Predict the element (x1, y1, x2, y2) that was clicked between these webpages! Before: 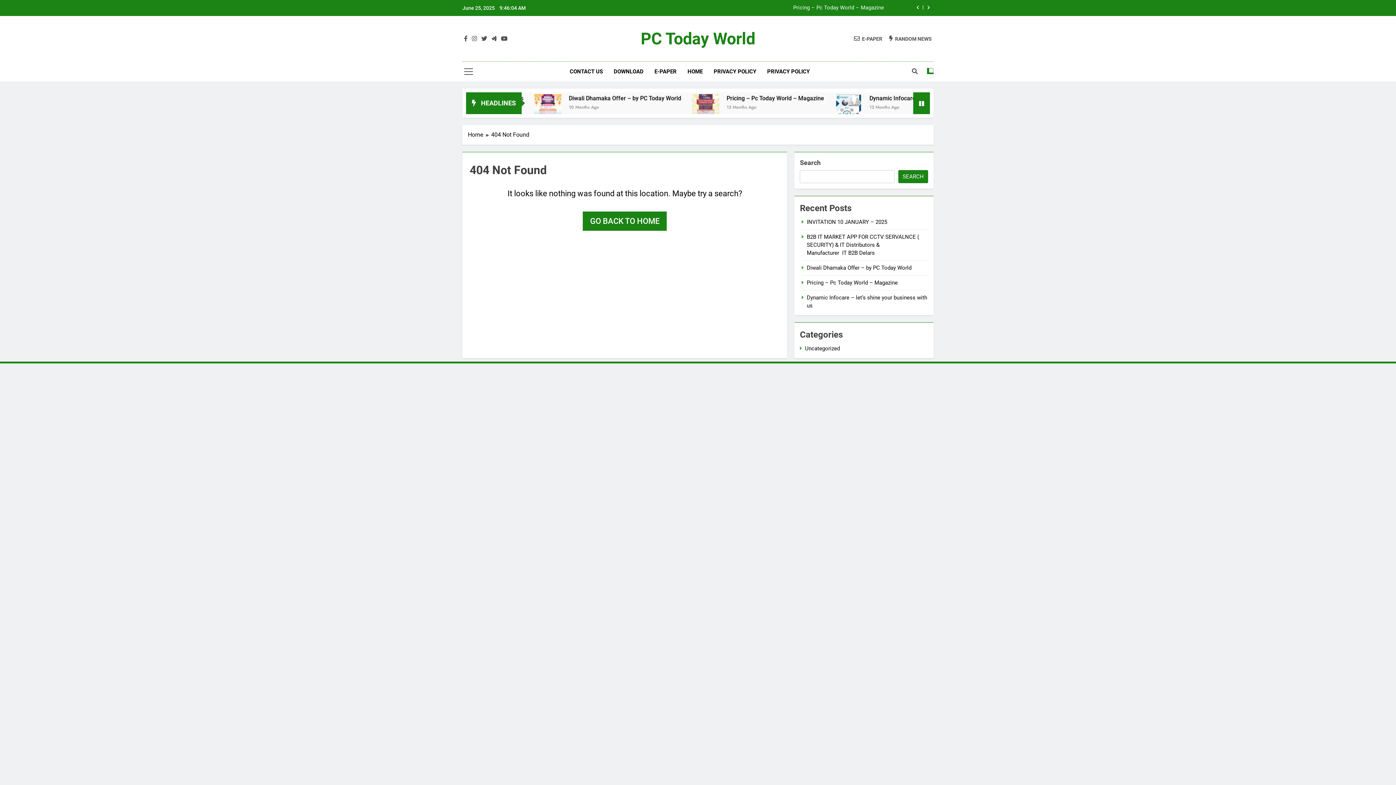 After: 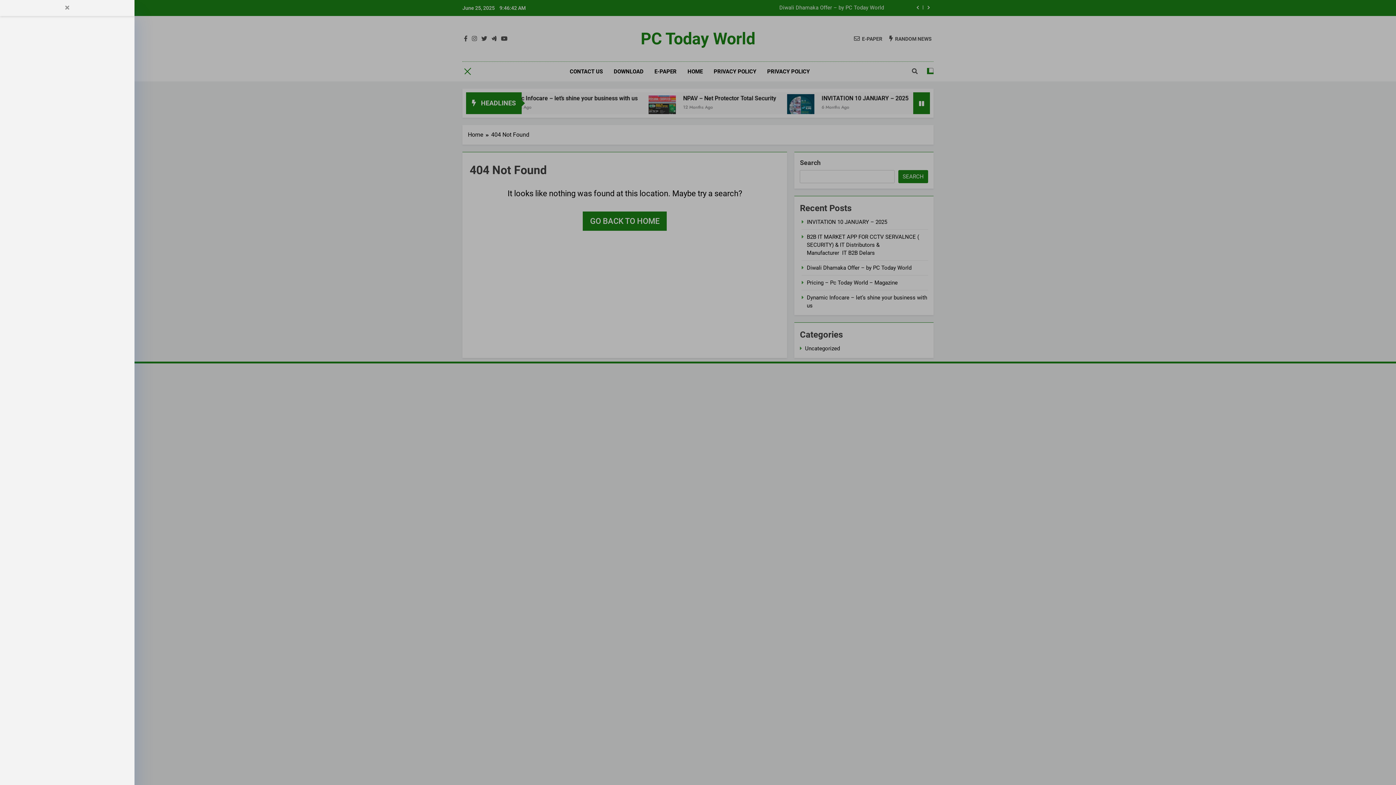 Action: bbox: (464, 67, 473, 76)